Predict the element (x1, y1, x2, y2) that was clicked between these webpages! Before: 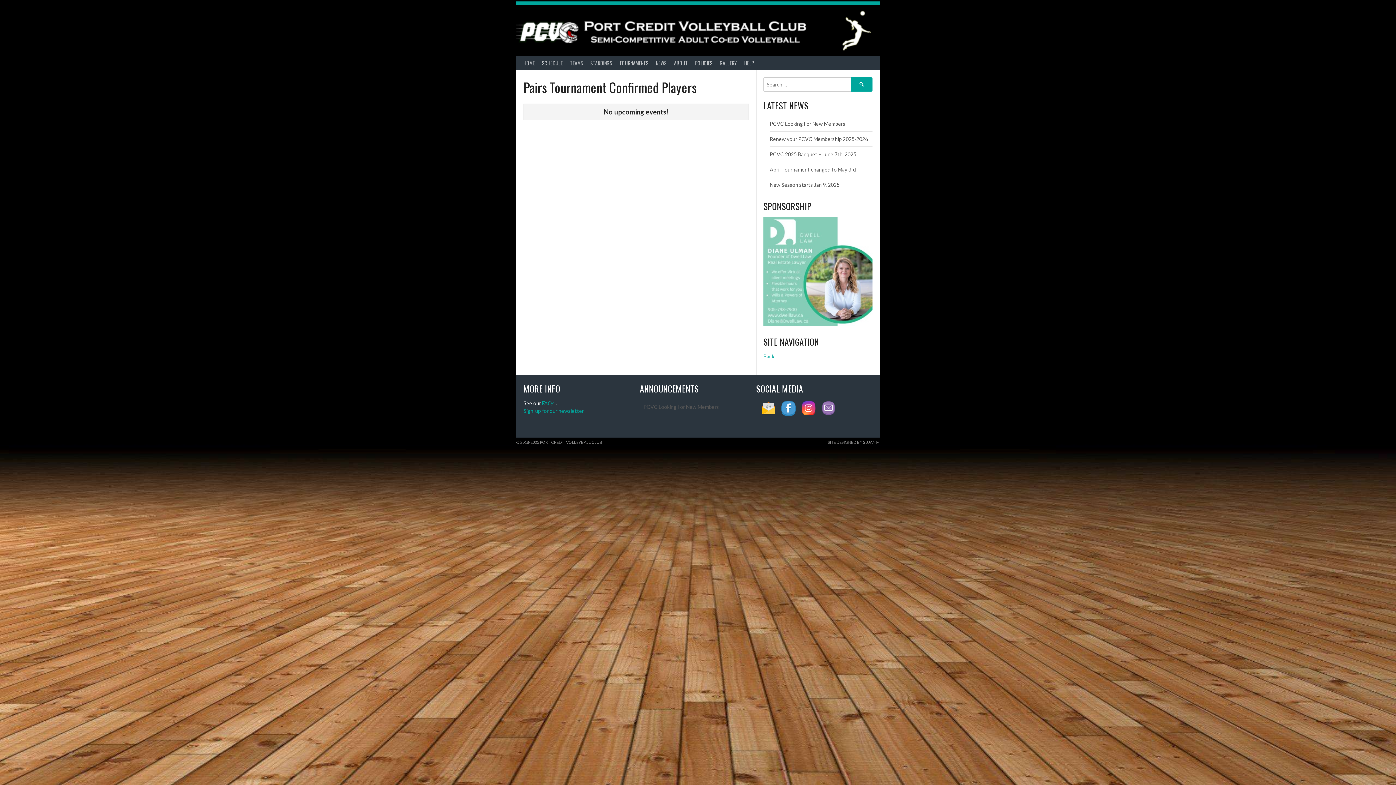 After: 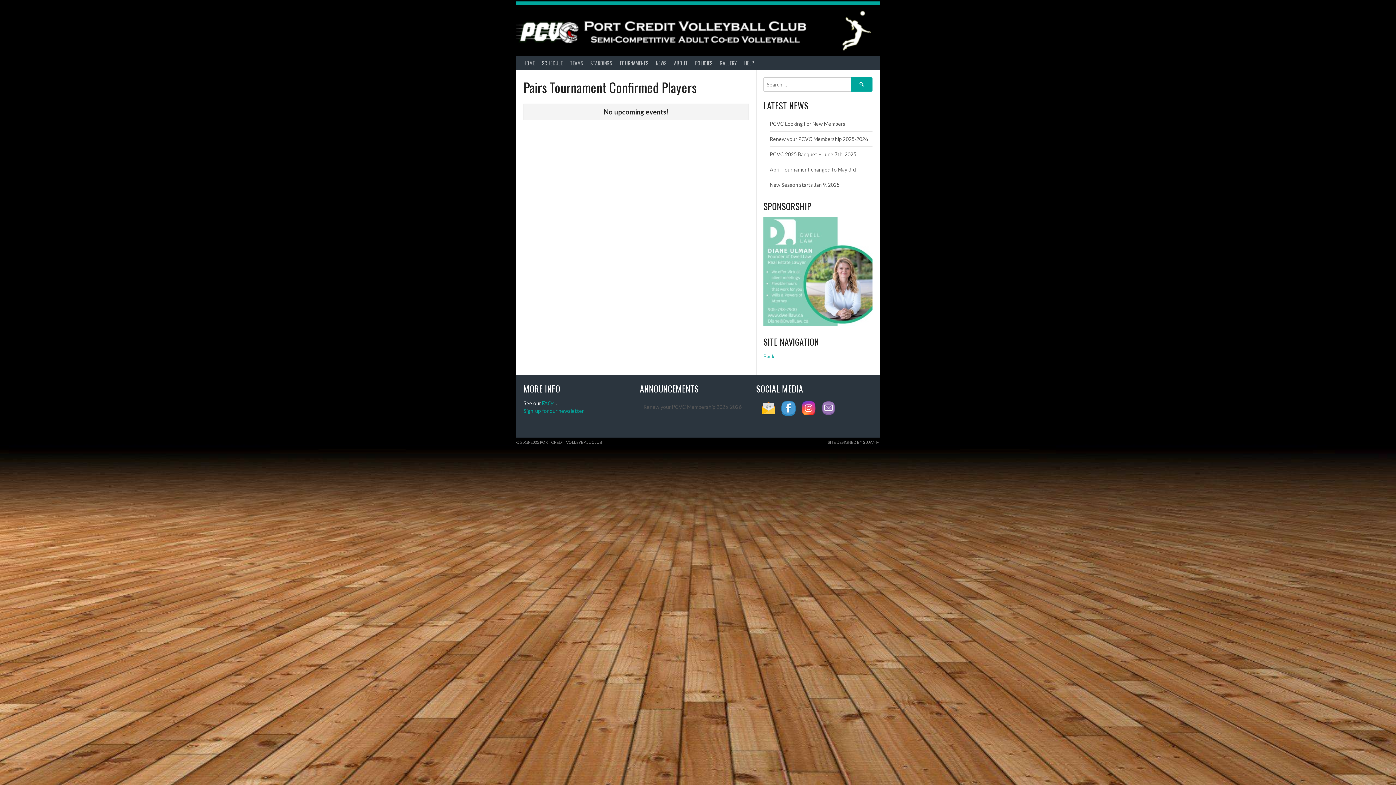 Action: bbox: (763, 320, 872, 327)